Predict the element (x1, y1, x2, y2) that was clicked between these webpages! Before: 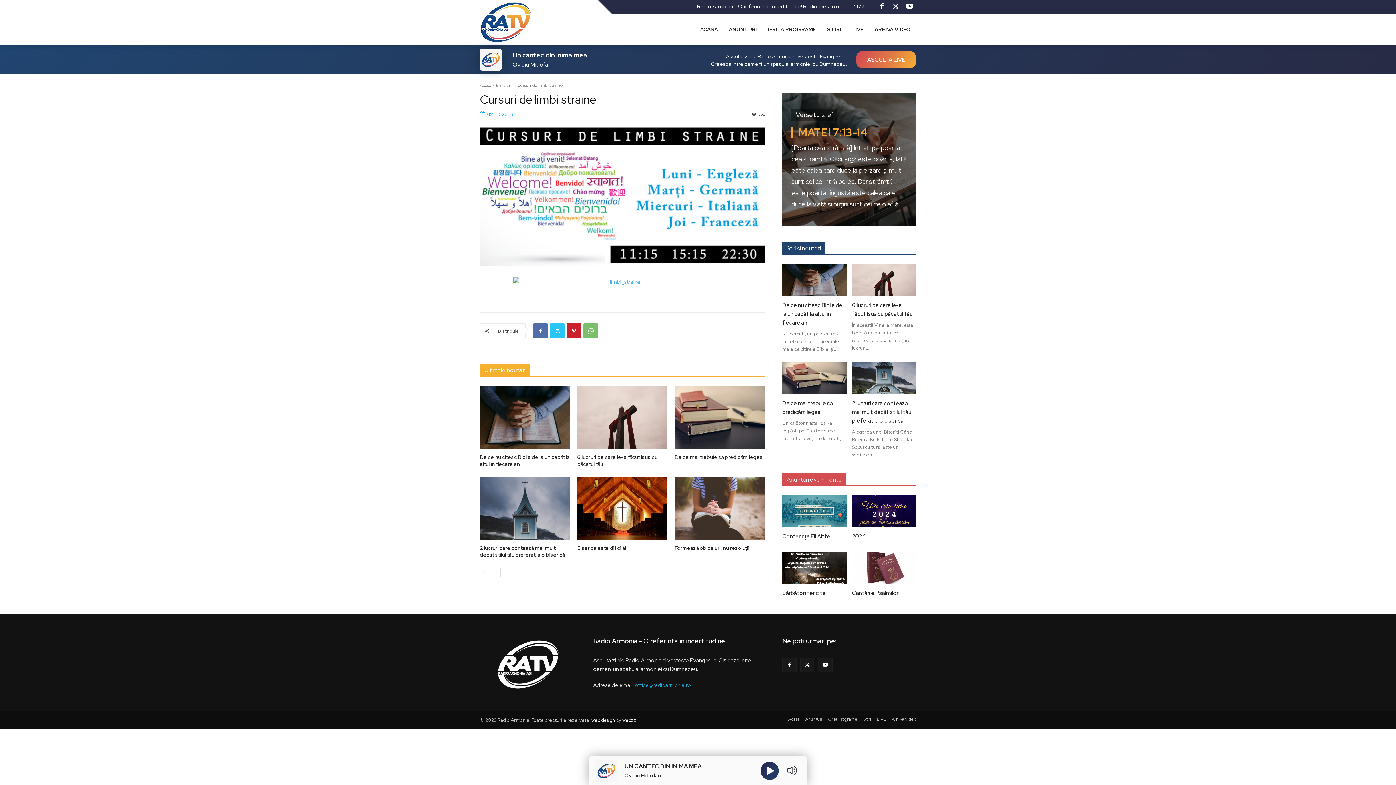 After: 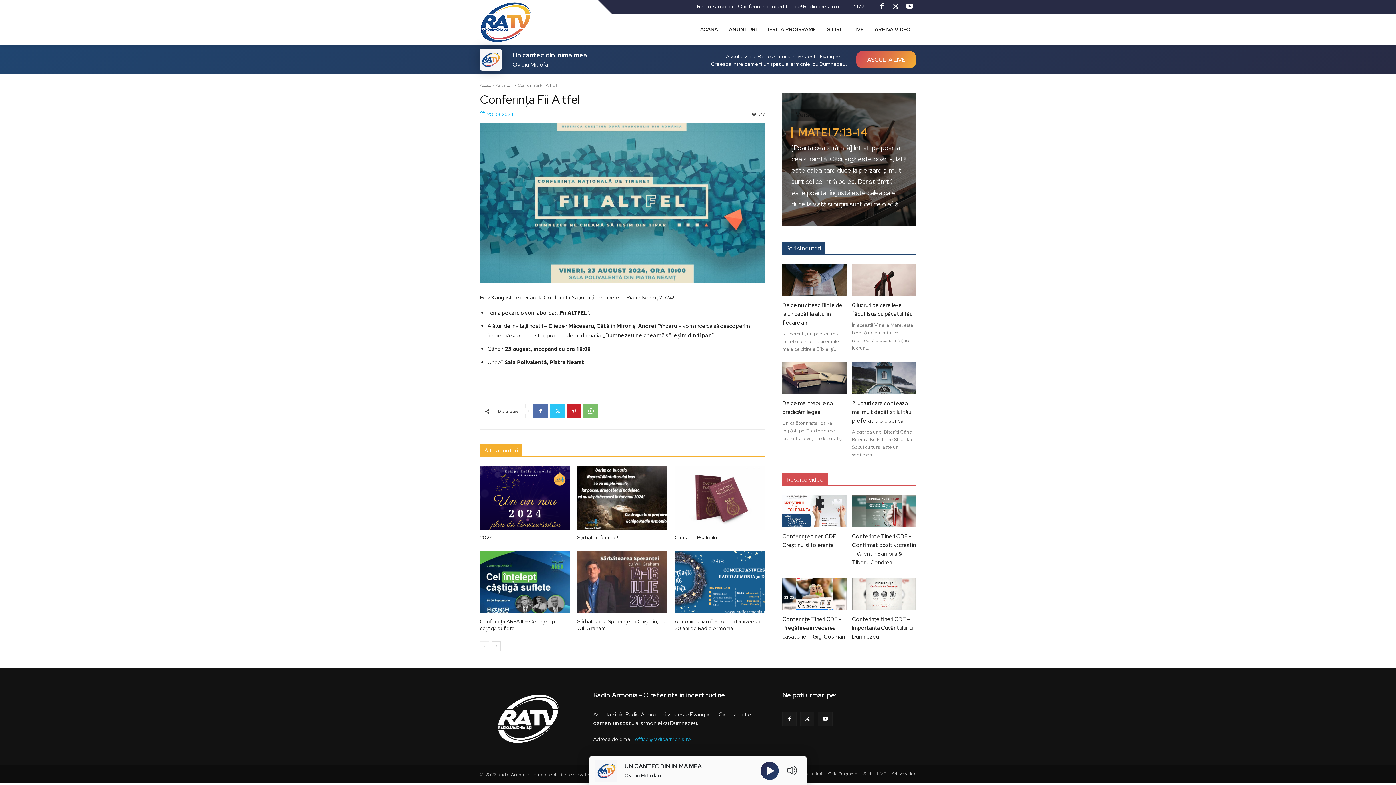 Action: bbox: (782, 495, 846, 527)